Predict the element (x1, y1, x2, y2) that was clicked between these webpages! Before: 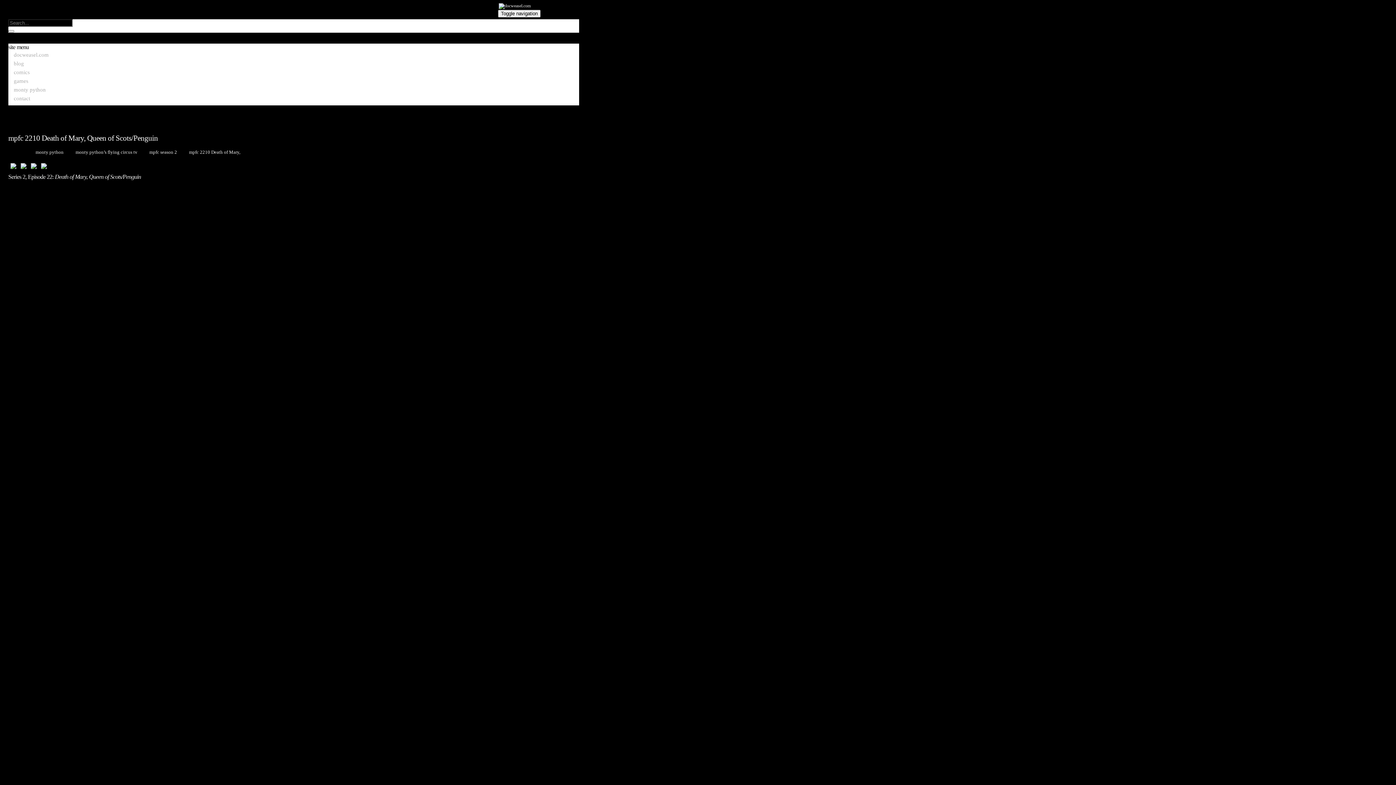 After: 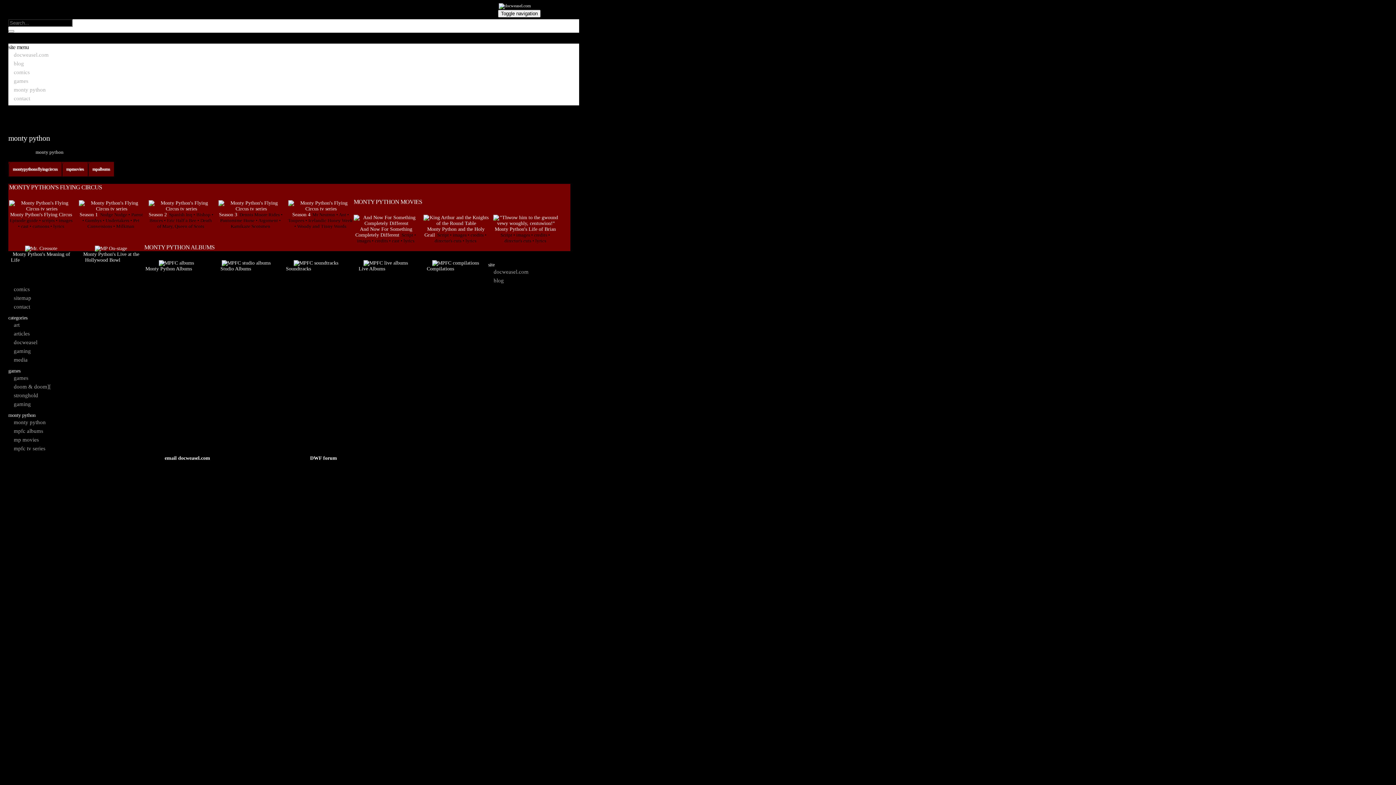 Action: label: monty python bbox: (8, 85, 51, 94)